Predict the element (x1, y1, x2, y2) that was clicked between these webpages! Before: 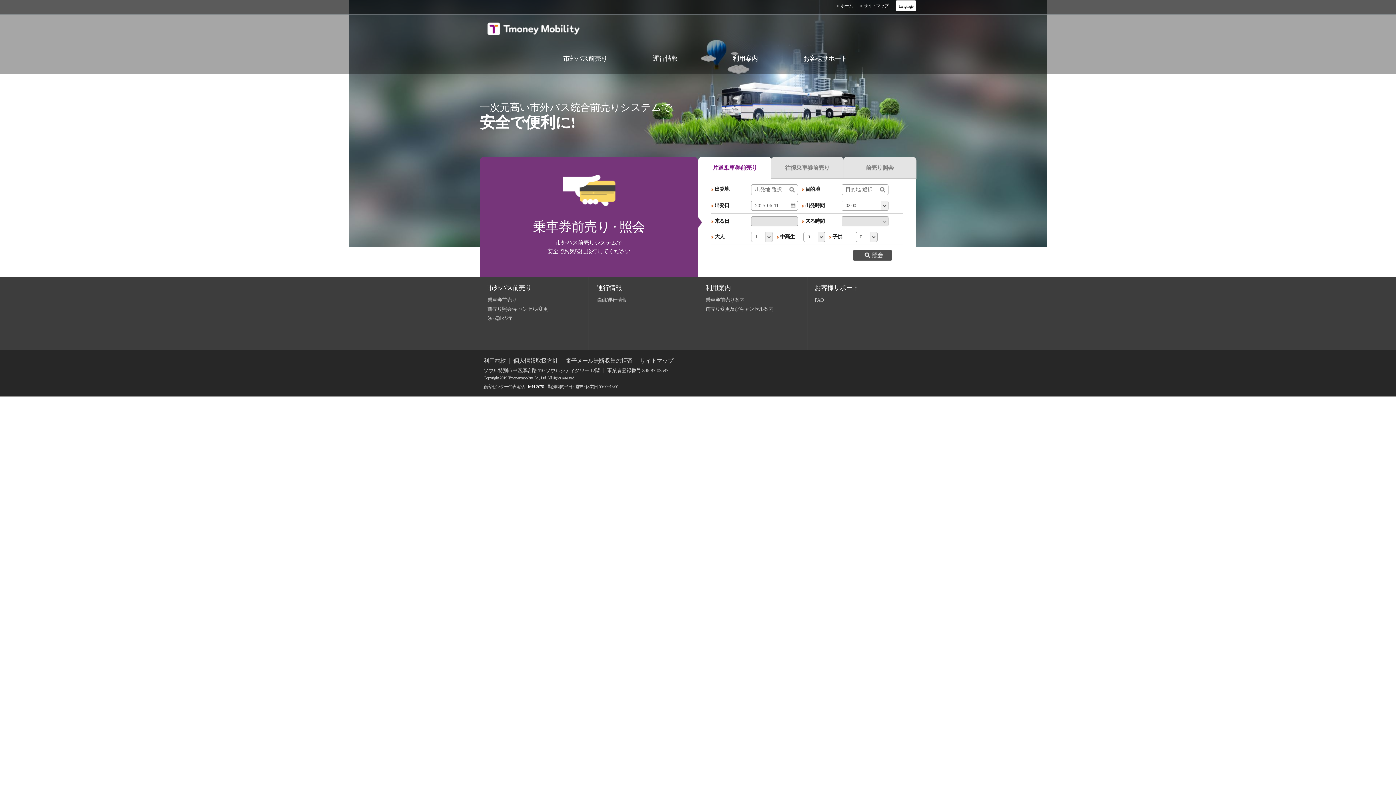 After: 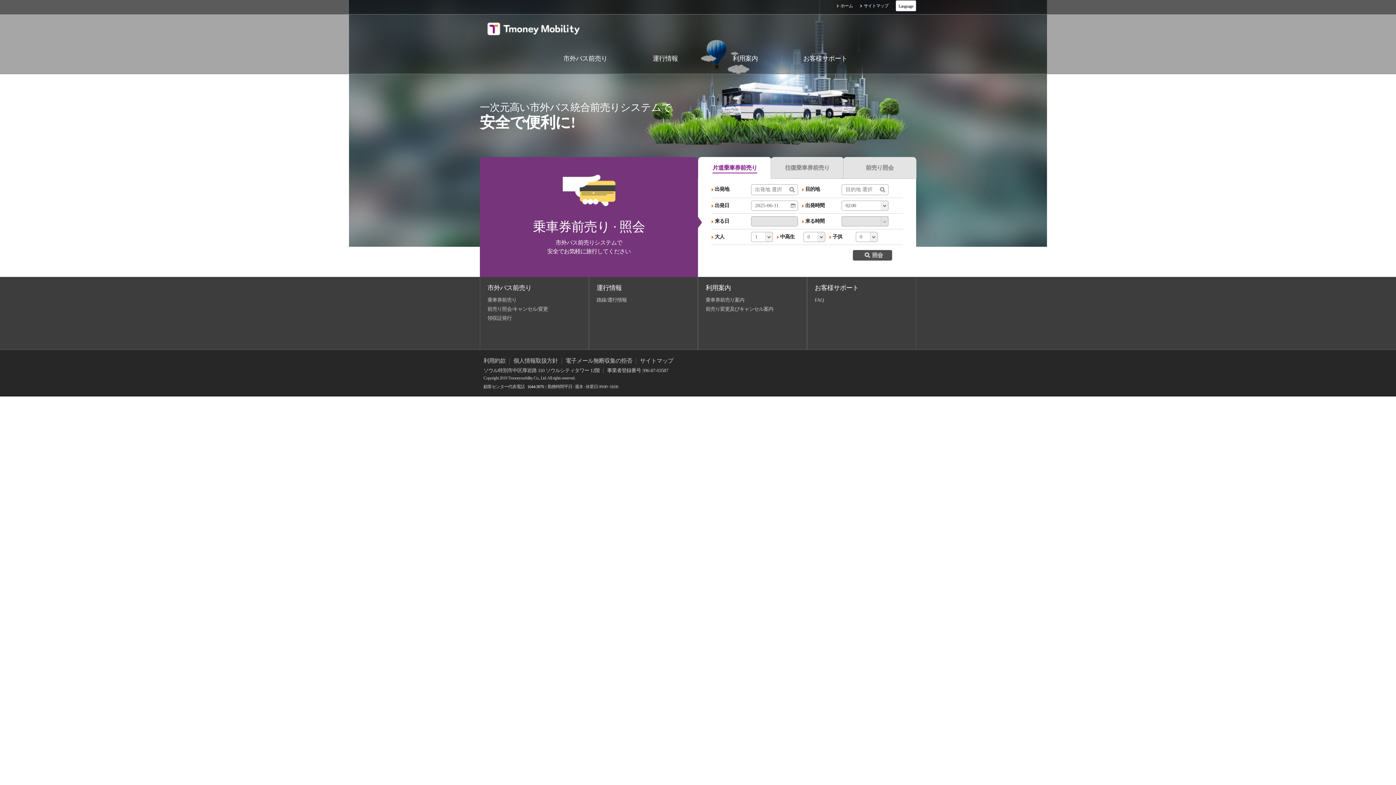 Action: bbox: (487, 23, 580, 32)